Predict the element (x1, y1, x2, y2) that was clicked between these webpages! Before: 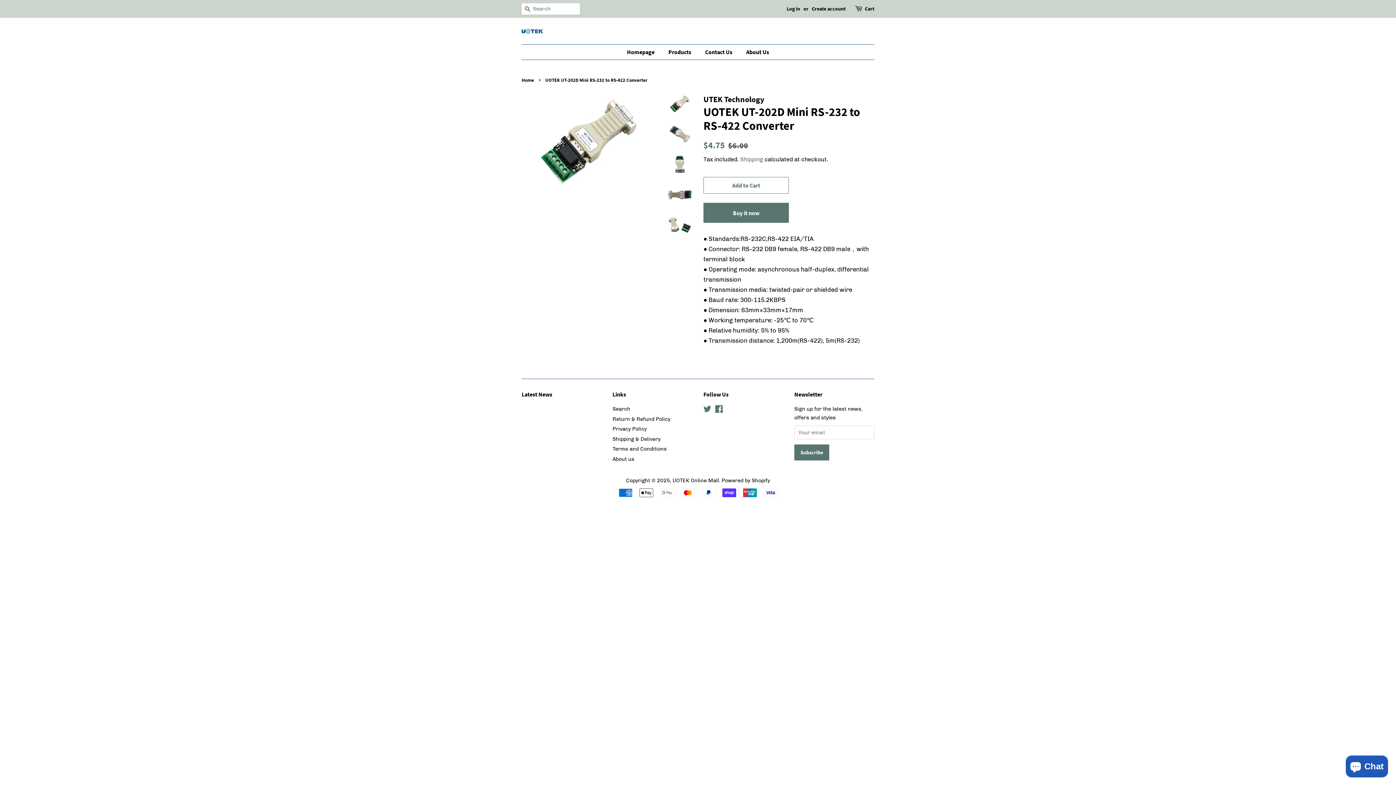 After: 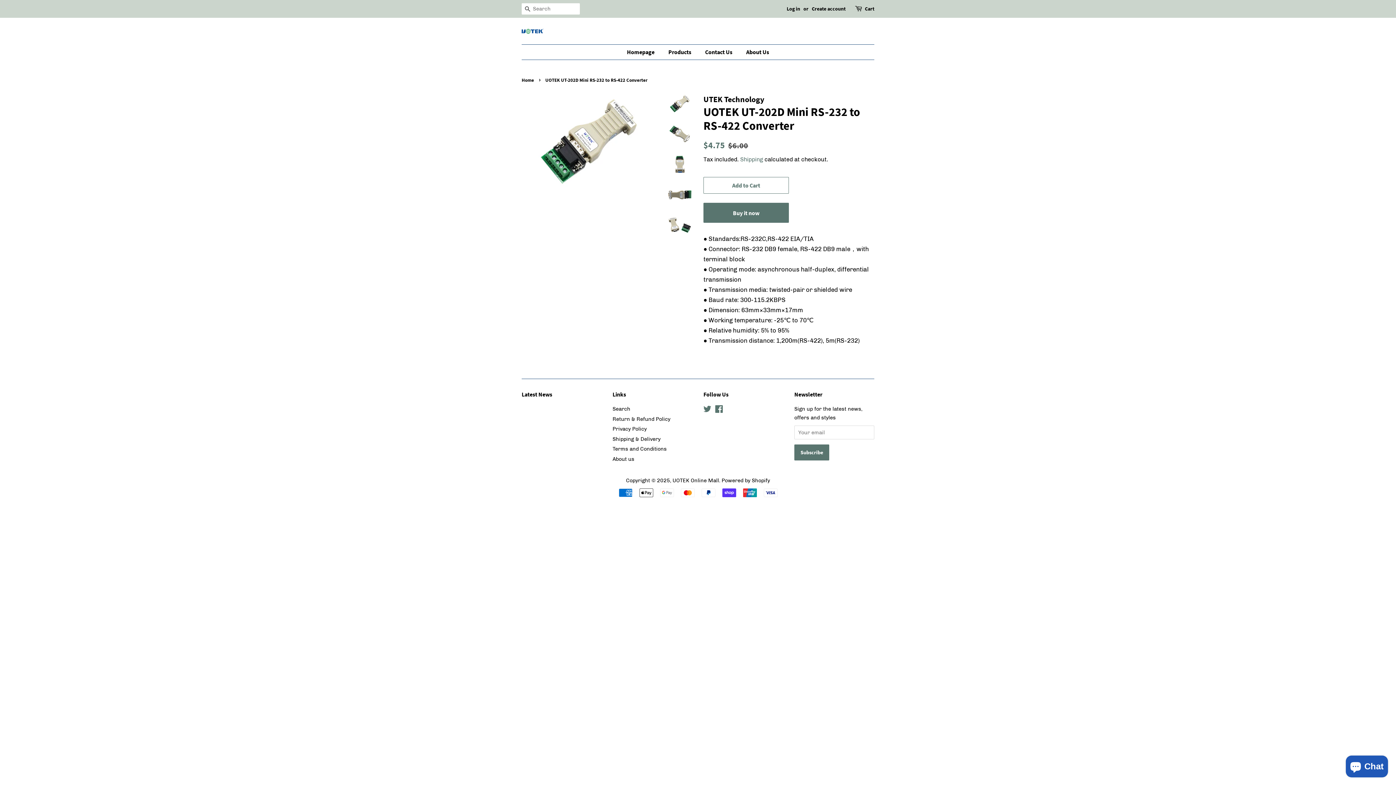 Action: bbox: (667, 93, 692, 113)